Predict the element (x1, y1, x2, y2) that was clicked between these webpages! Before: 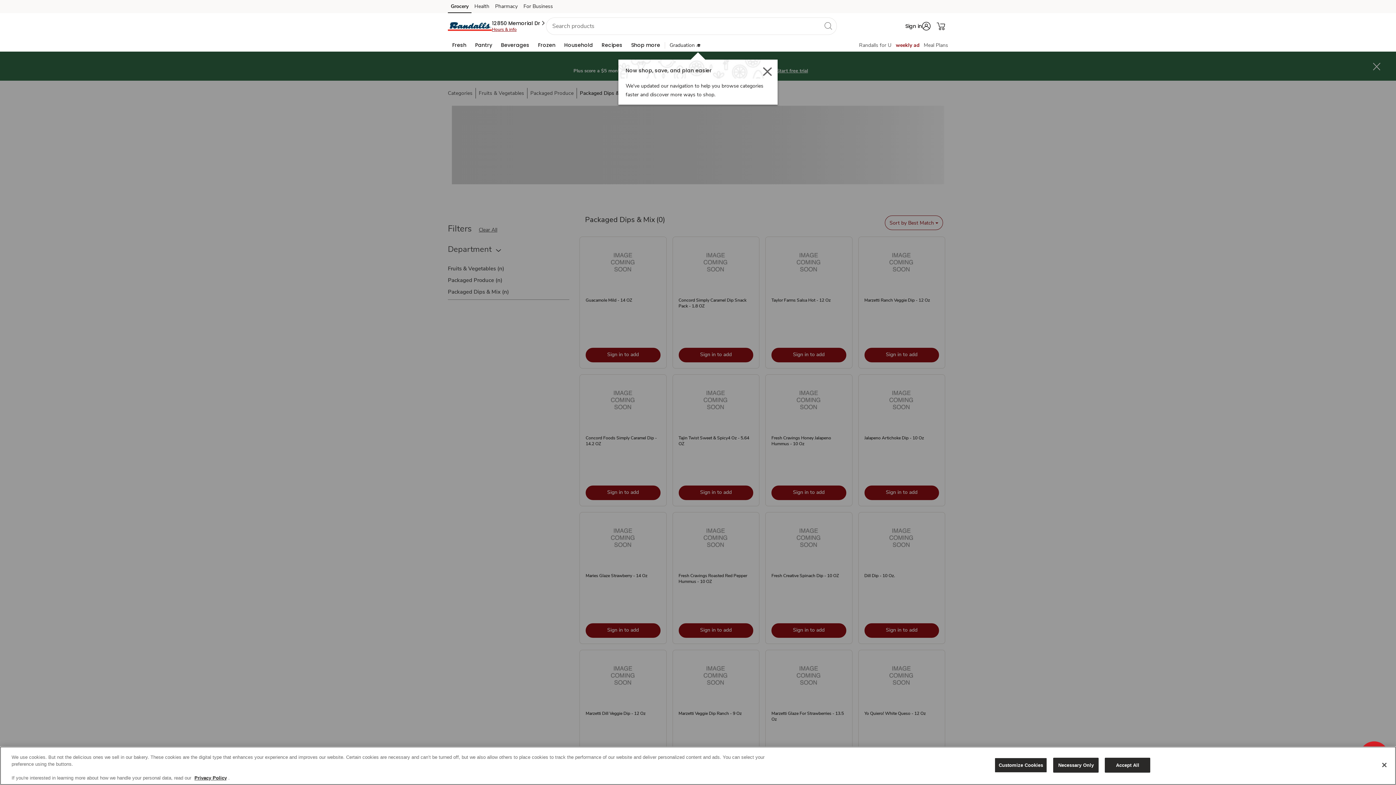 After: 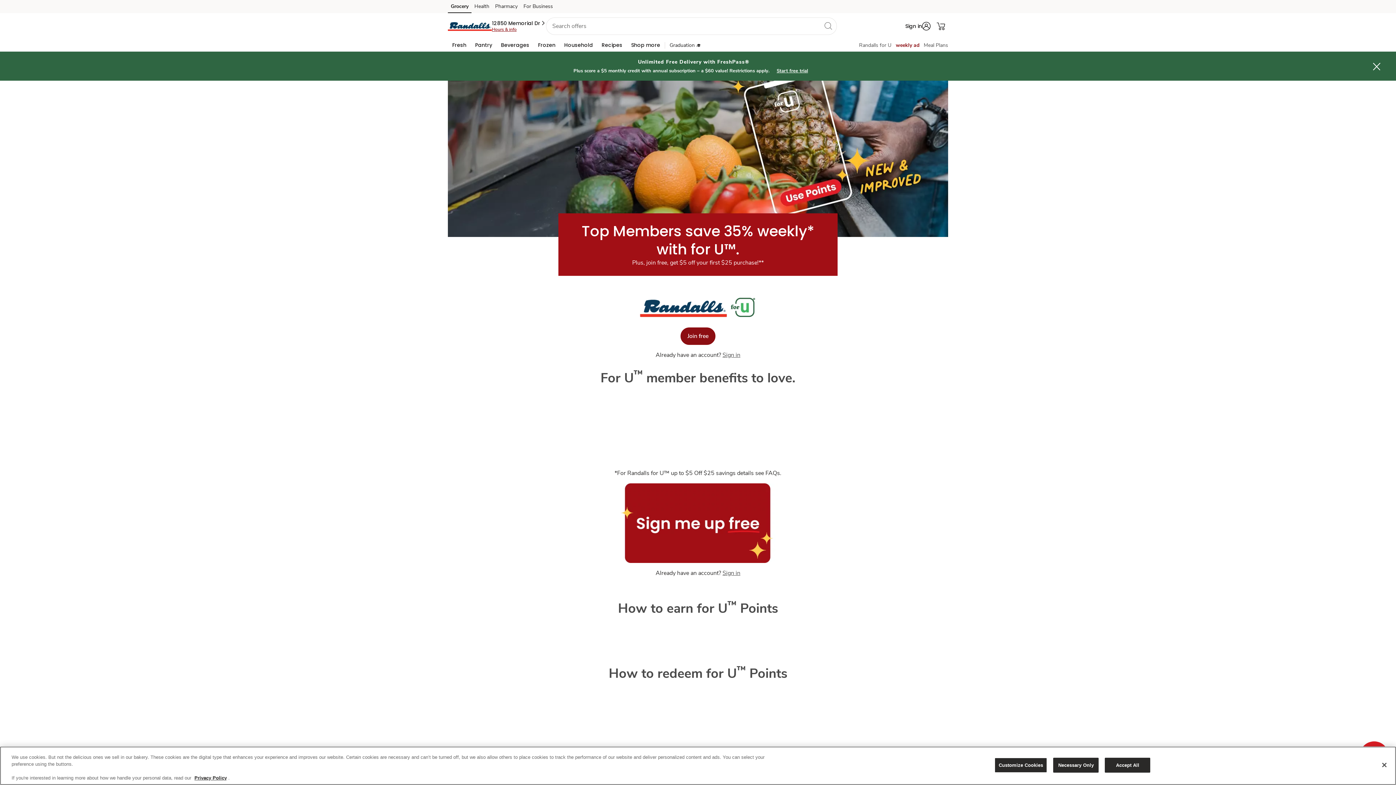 Action: label: Randalls for U bbox: (859, 41, 891, 48)